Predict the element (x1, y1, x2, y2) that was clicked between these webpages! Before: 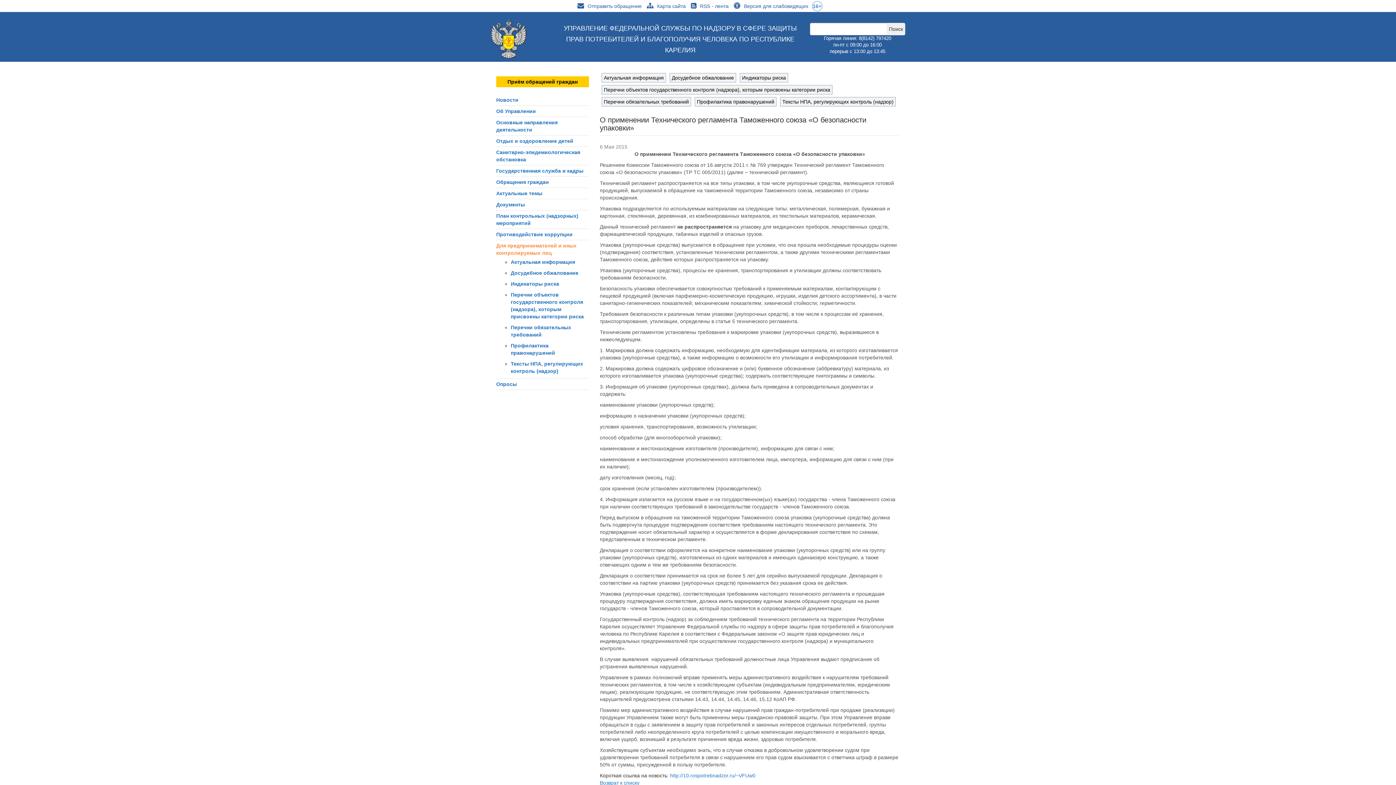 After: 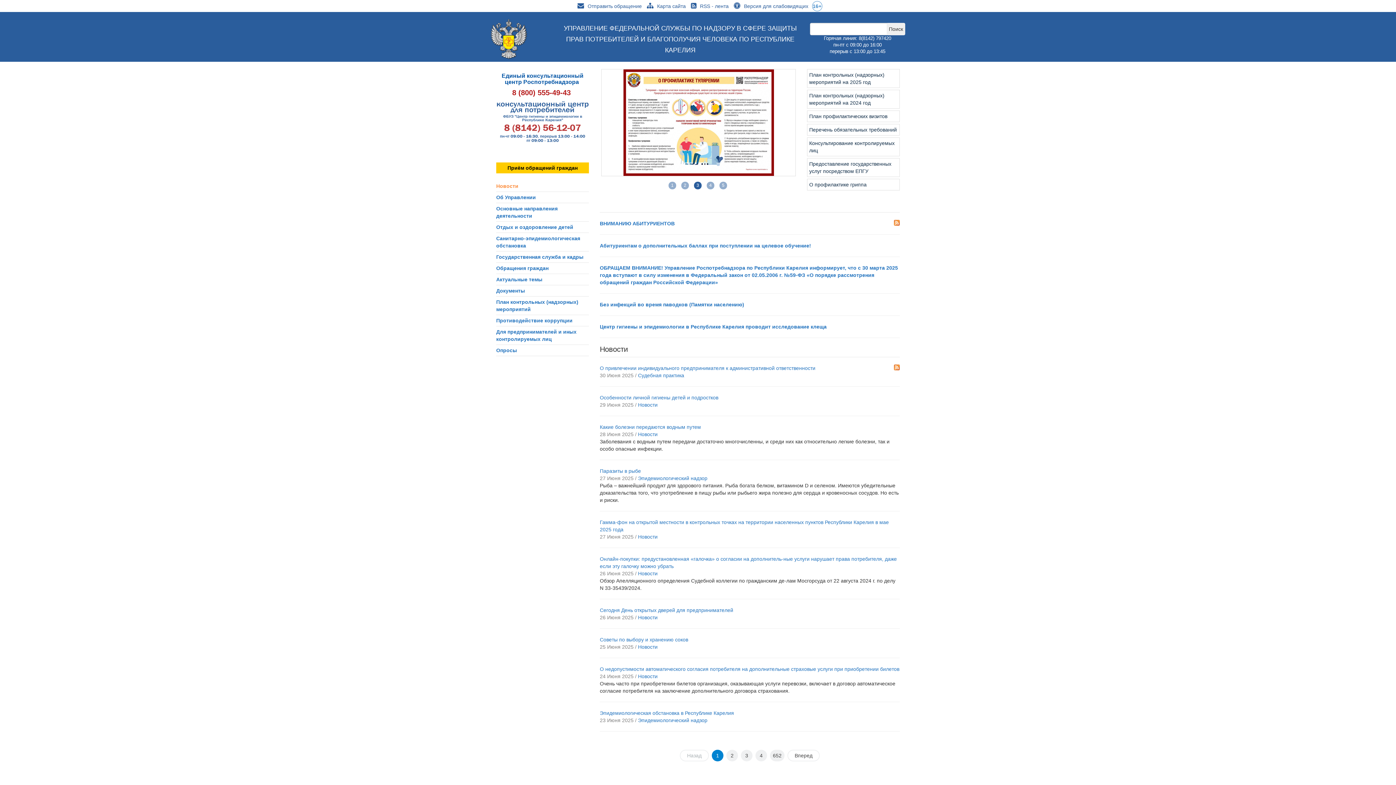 Action: label: Новости bbox: (496, 97, 518, 102)